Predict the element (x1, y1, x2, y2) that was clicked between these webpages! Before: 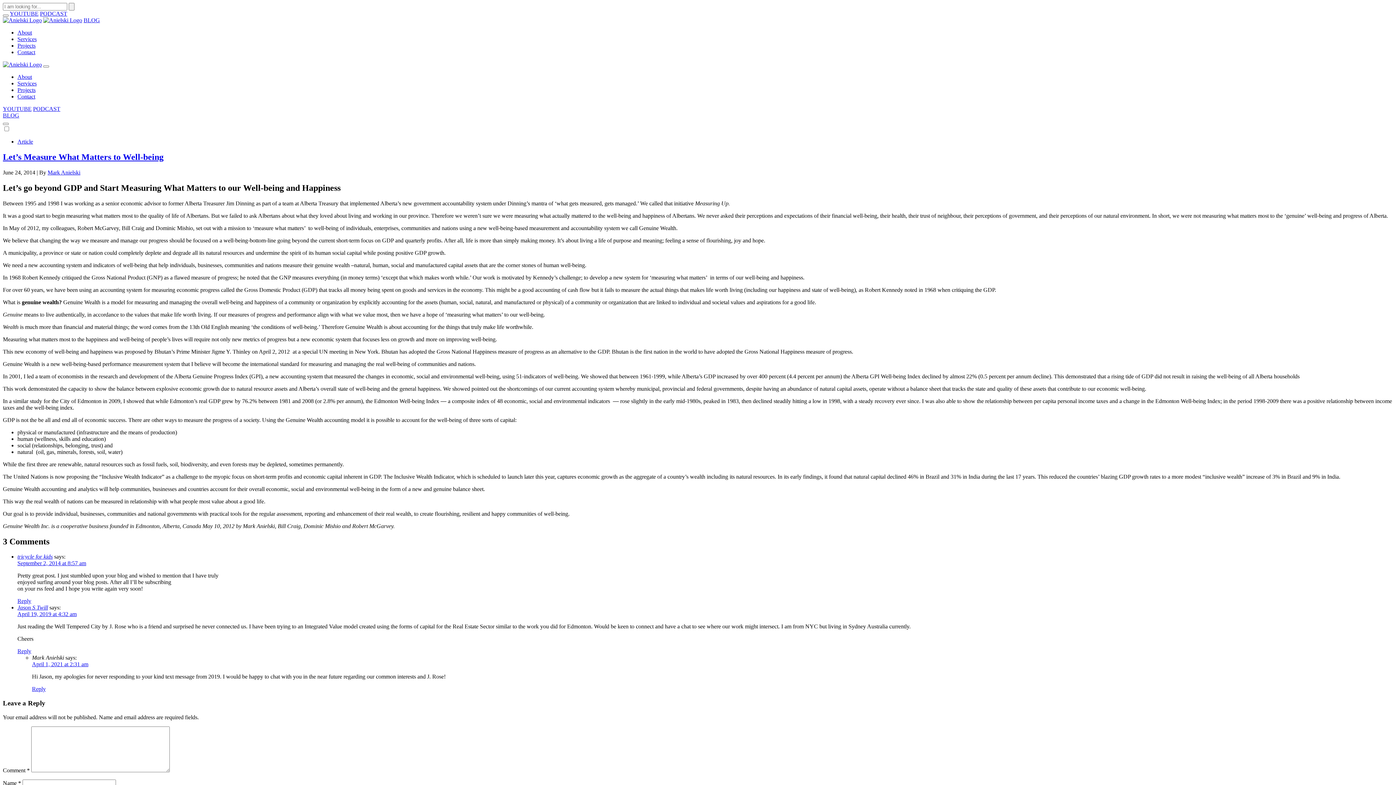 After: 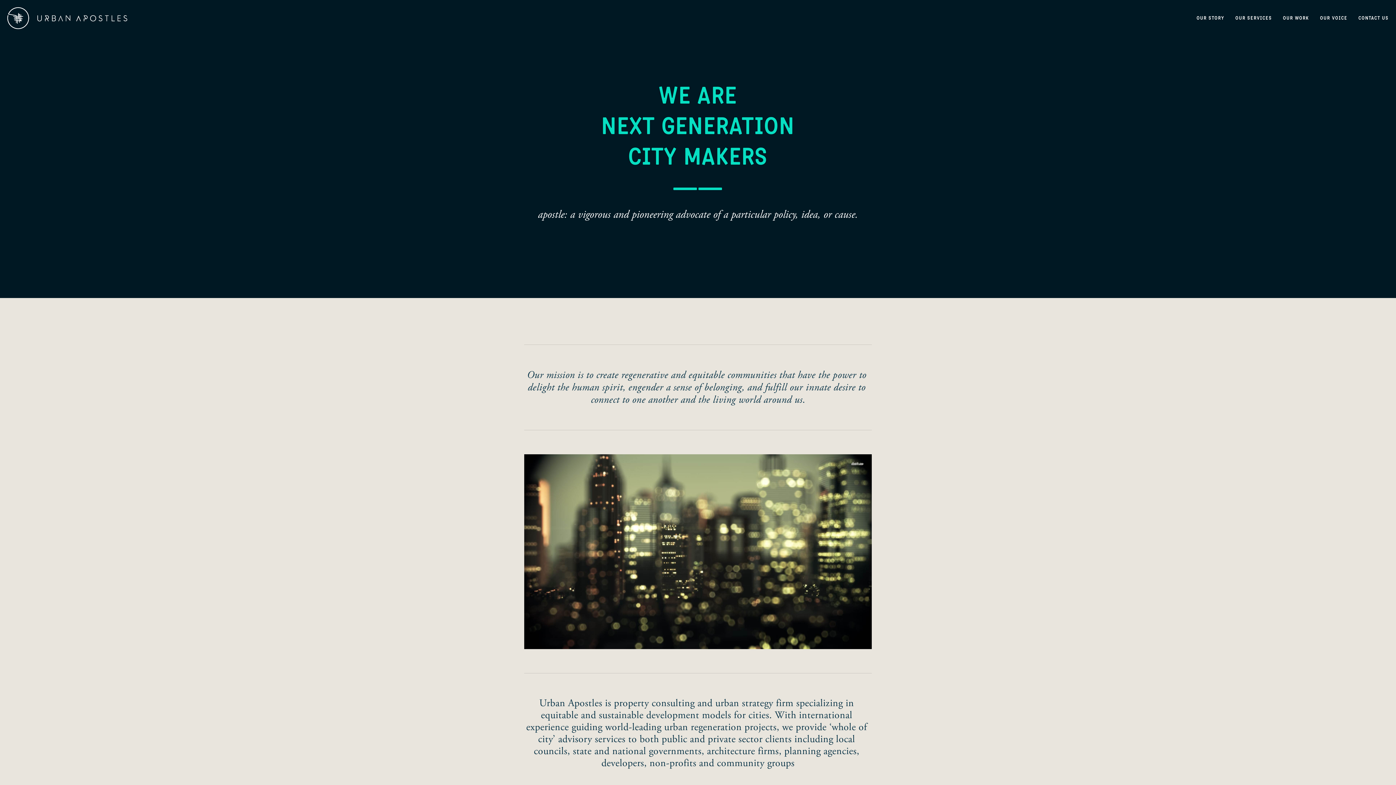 Action: bbox: (17, 604, 48, 611) label: Jason S Twill